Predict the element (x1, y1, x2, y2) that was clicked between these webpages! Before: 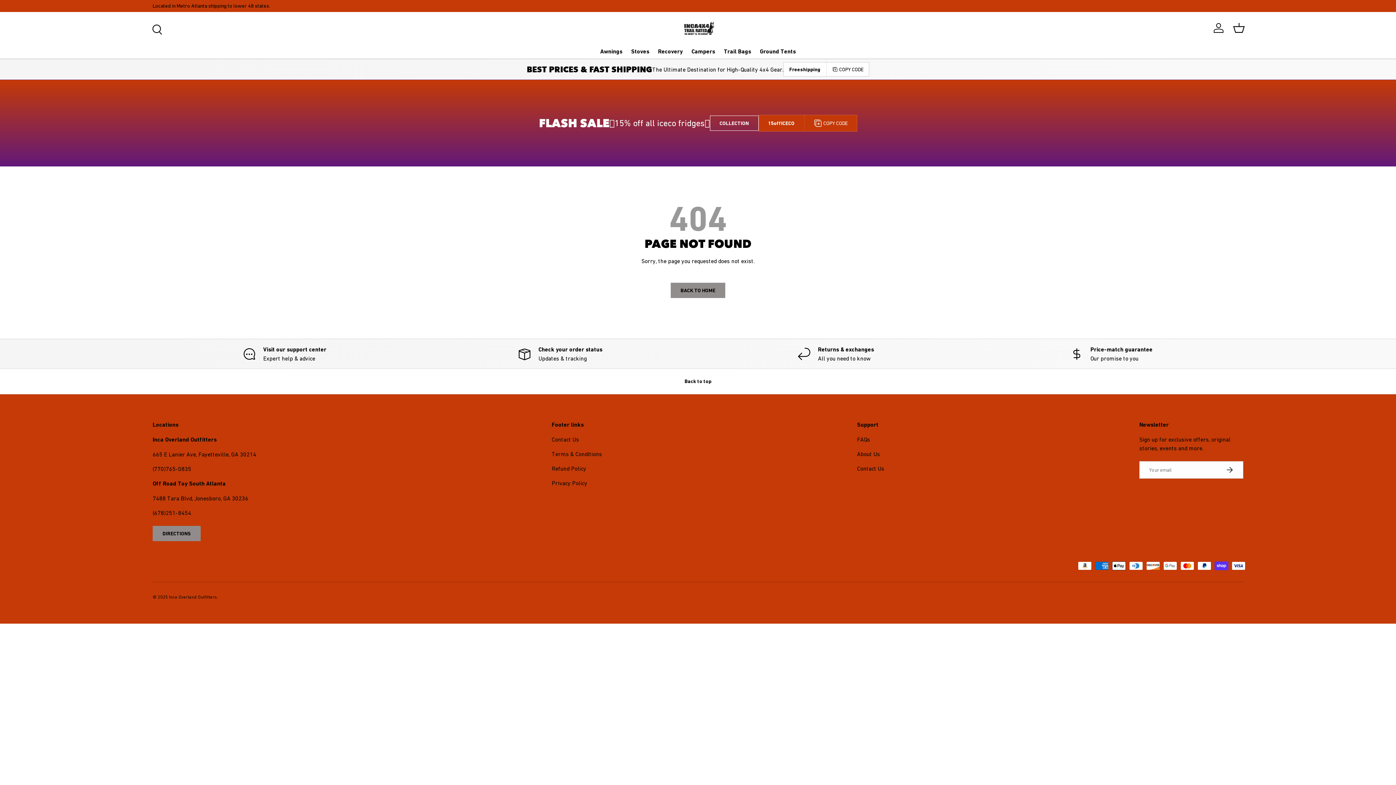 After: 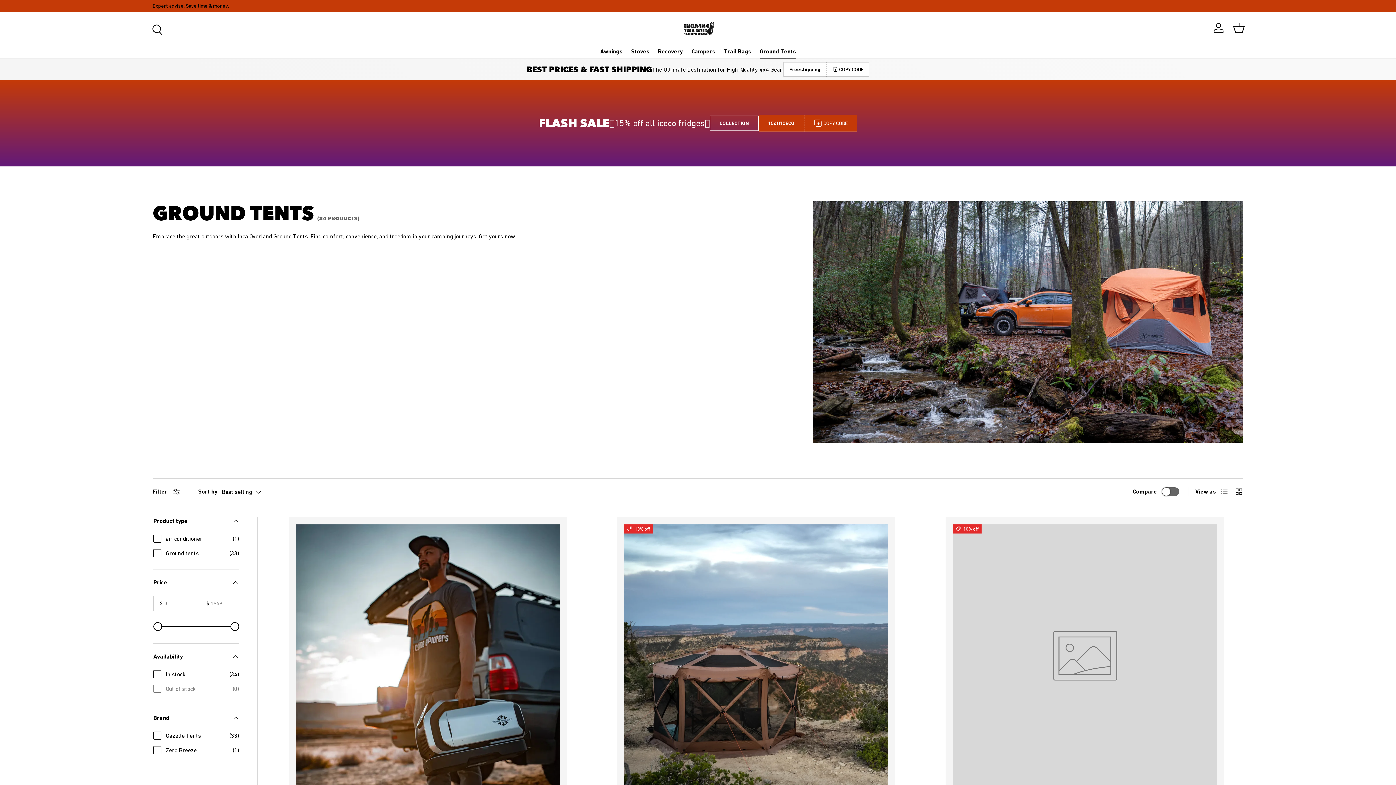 Action: bbox: (760, 44, 796, 58) label: Ground Tents